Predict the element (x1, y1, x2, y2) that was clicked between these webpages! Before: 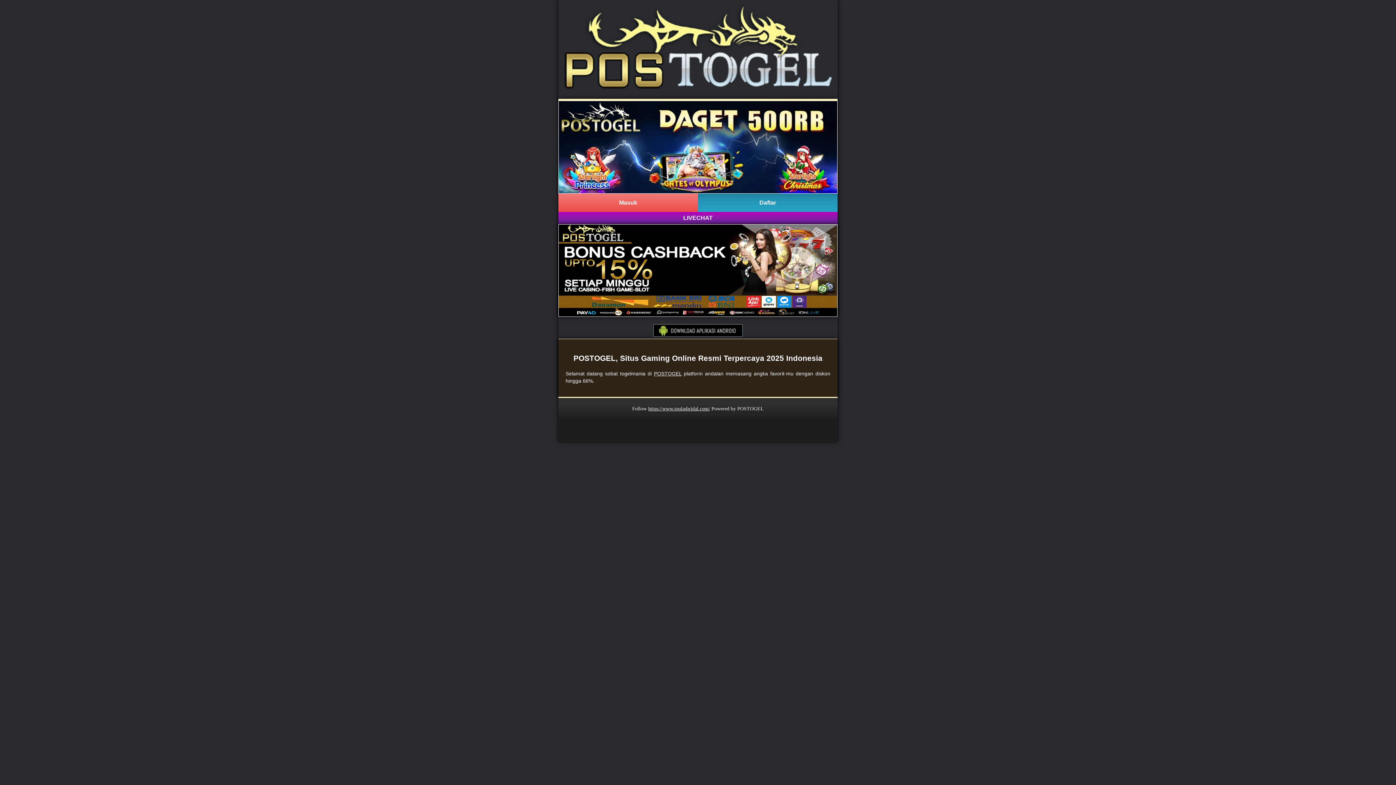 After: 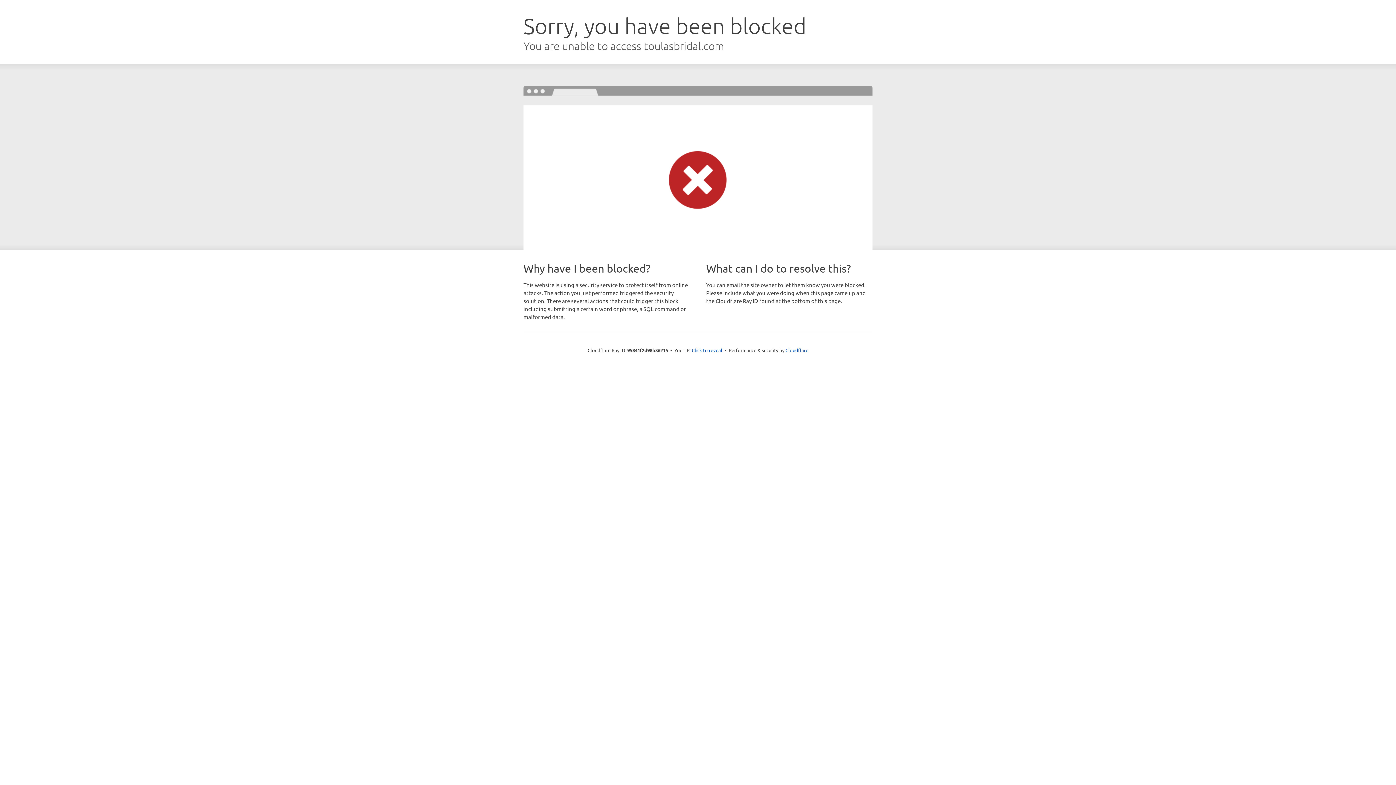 Action: label: POSTOGEL bbox: (654, 370, 681, 376)